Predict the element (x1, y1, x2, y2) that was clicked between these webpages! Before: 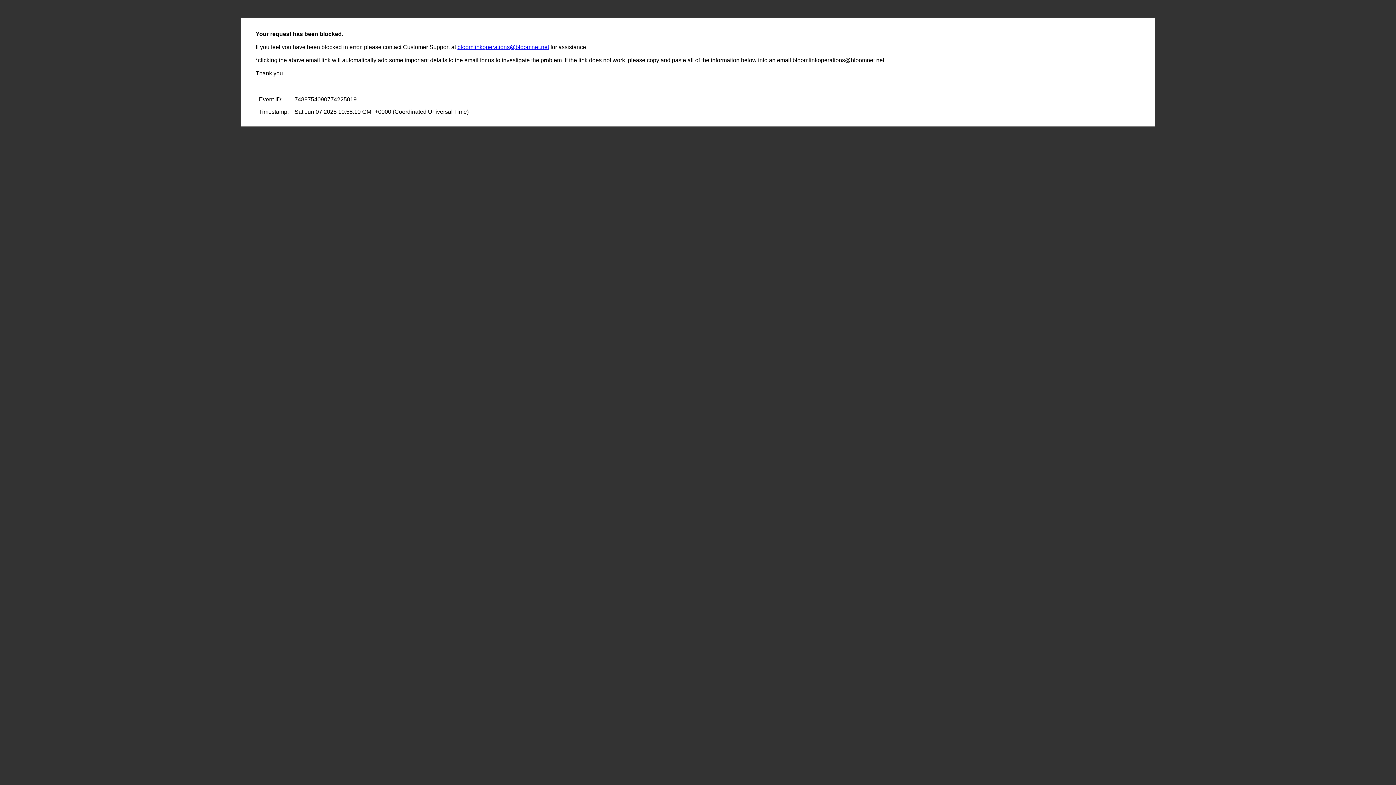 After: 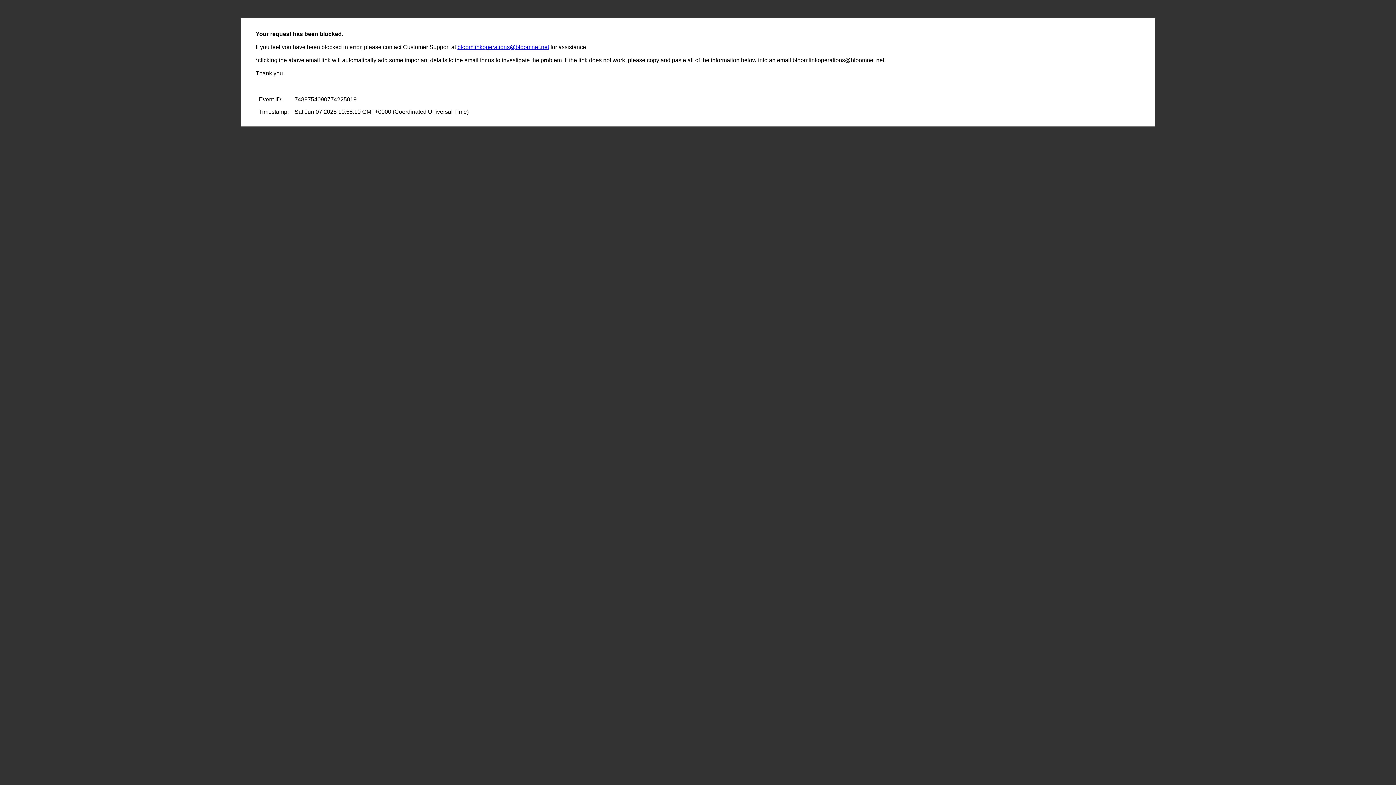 Action: bbox: (457, 44, 549, 50) label: bloomlinkoperations@bloomnet.net